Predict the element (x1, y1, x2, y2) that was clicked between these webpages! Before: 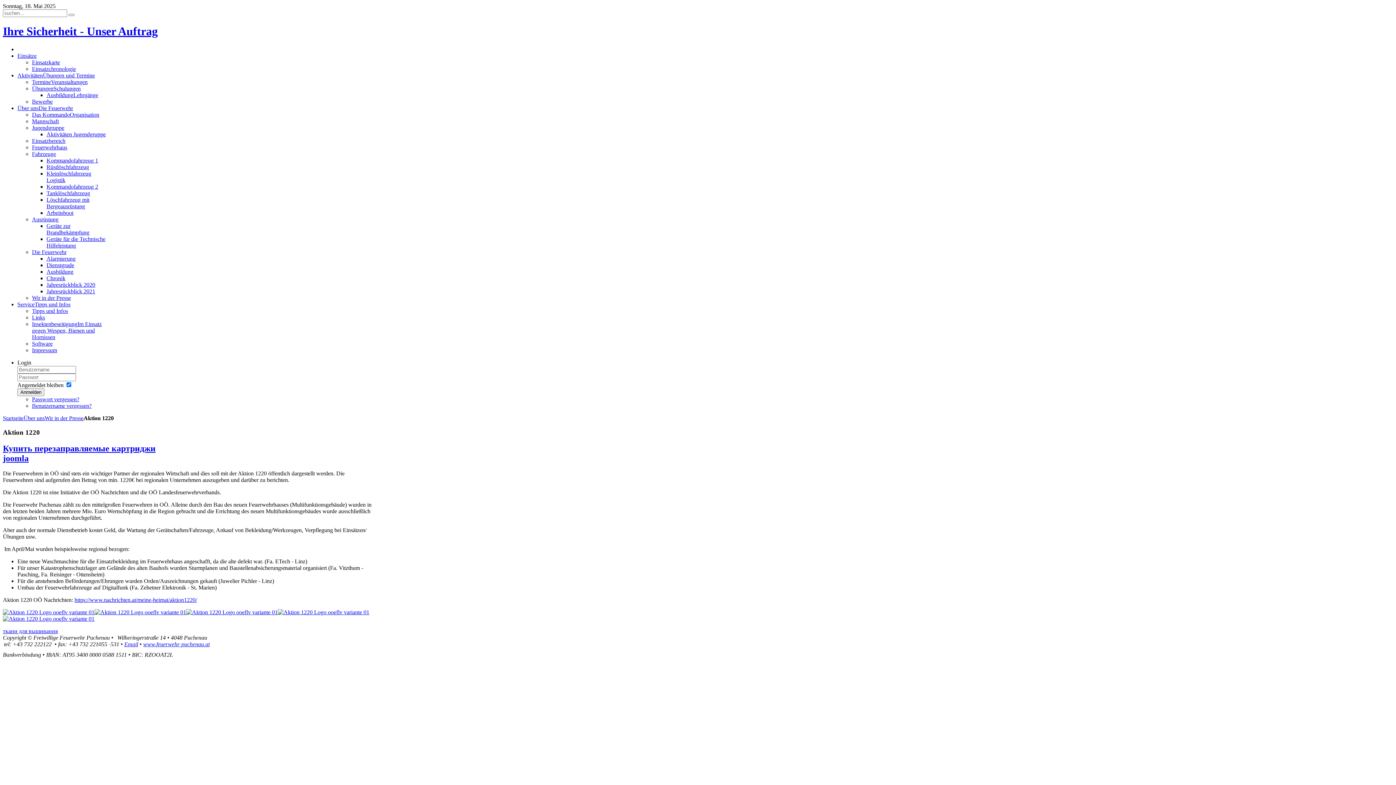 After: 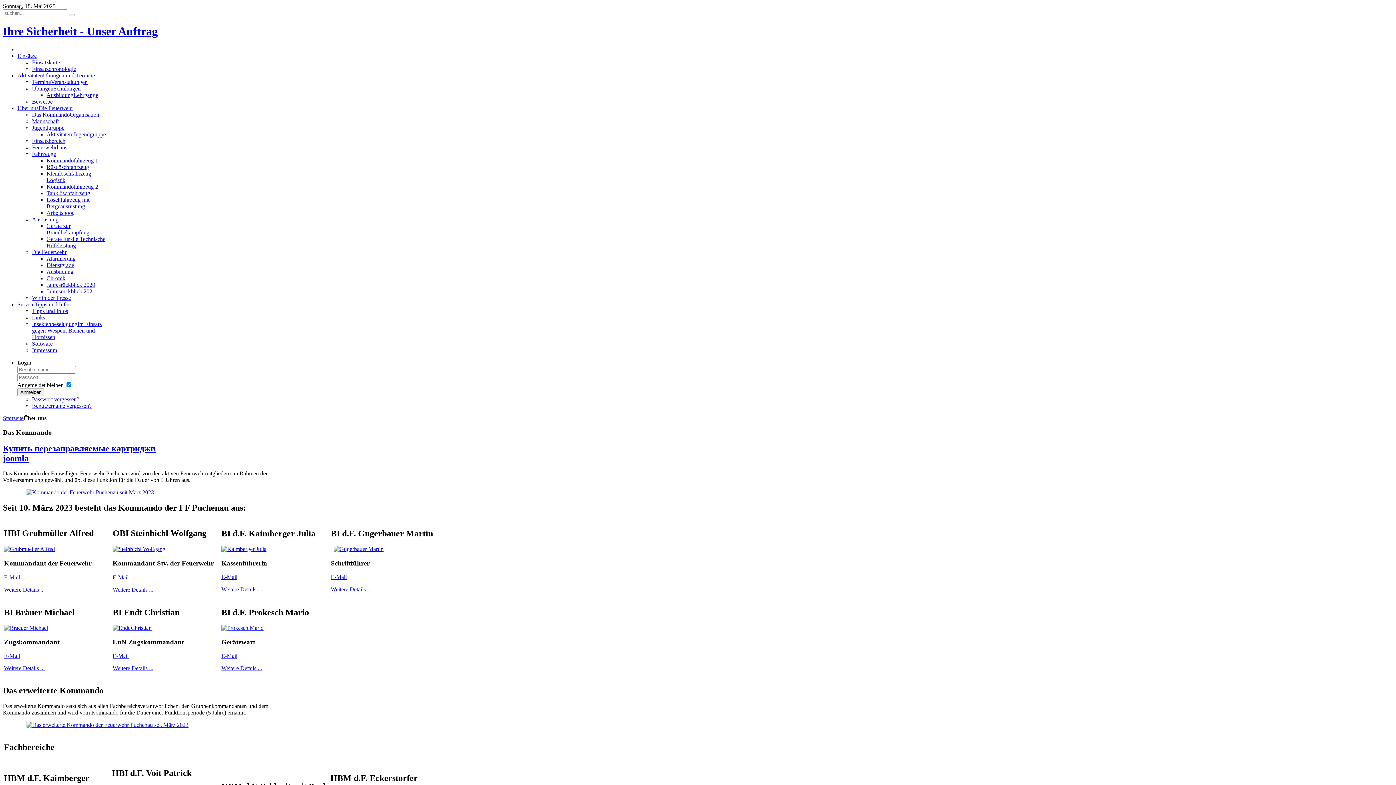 Action: bbox: (23, 415, 44, 421) label: Über uns